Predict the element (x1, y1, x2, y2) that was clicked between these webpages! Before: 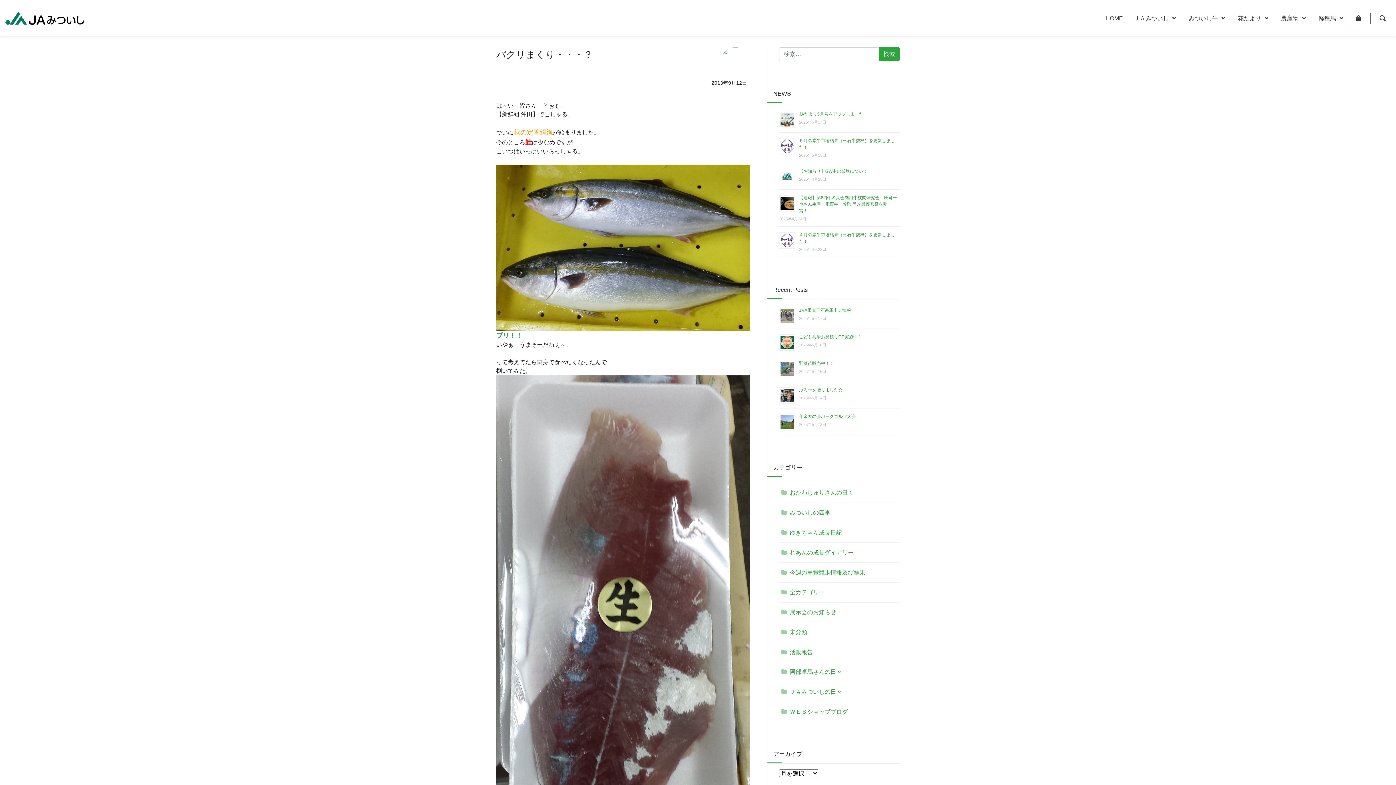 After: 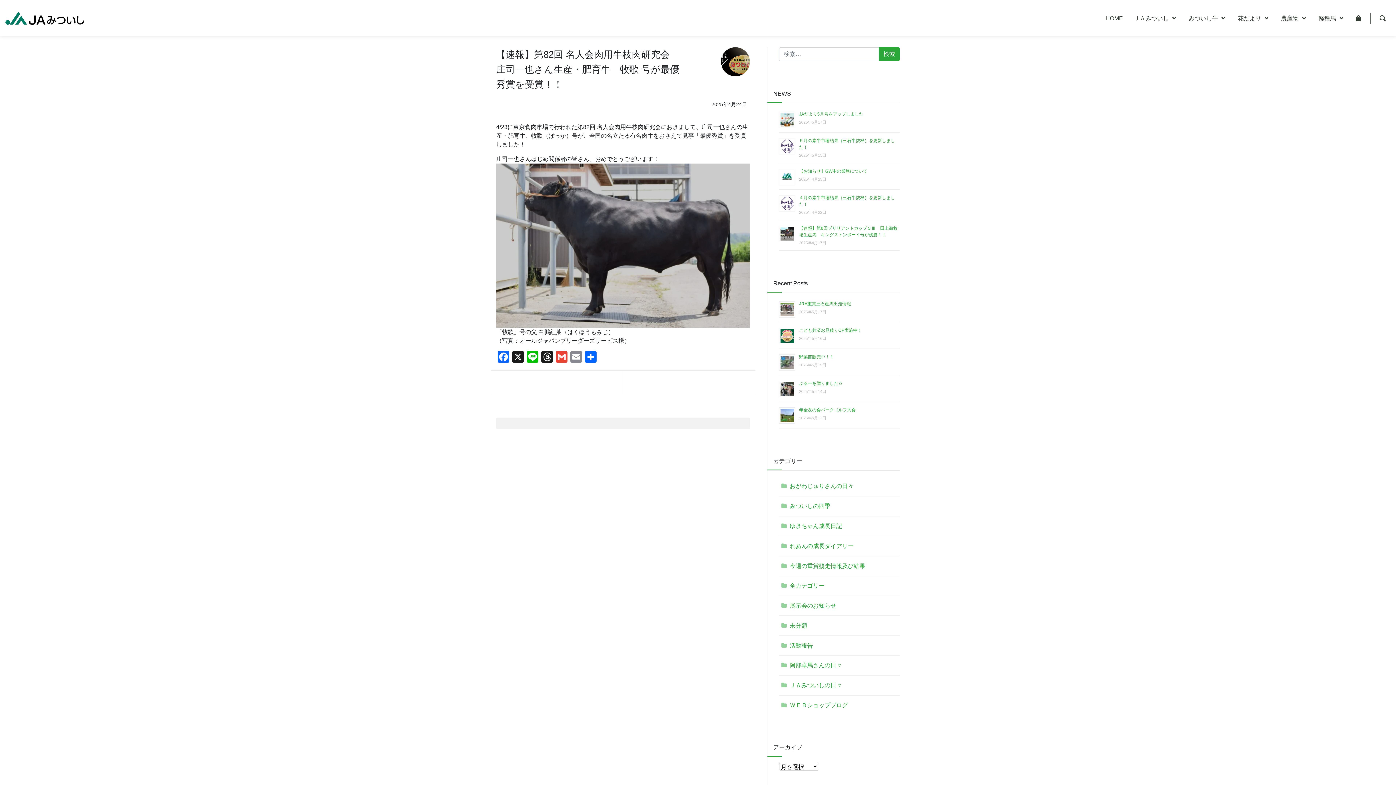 Action: bbox: (799, 195, 897, 213) label: 【速報】第82回 名人会肉用牛枝肉研究会　庄司一也さん生産・肥育牛　牧歌 号が最優秀賞を受賞！！